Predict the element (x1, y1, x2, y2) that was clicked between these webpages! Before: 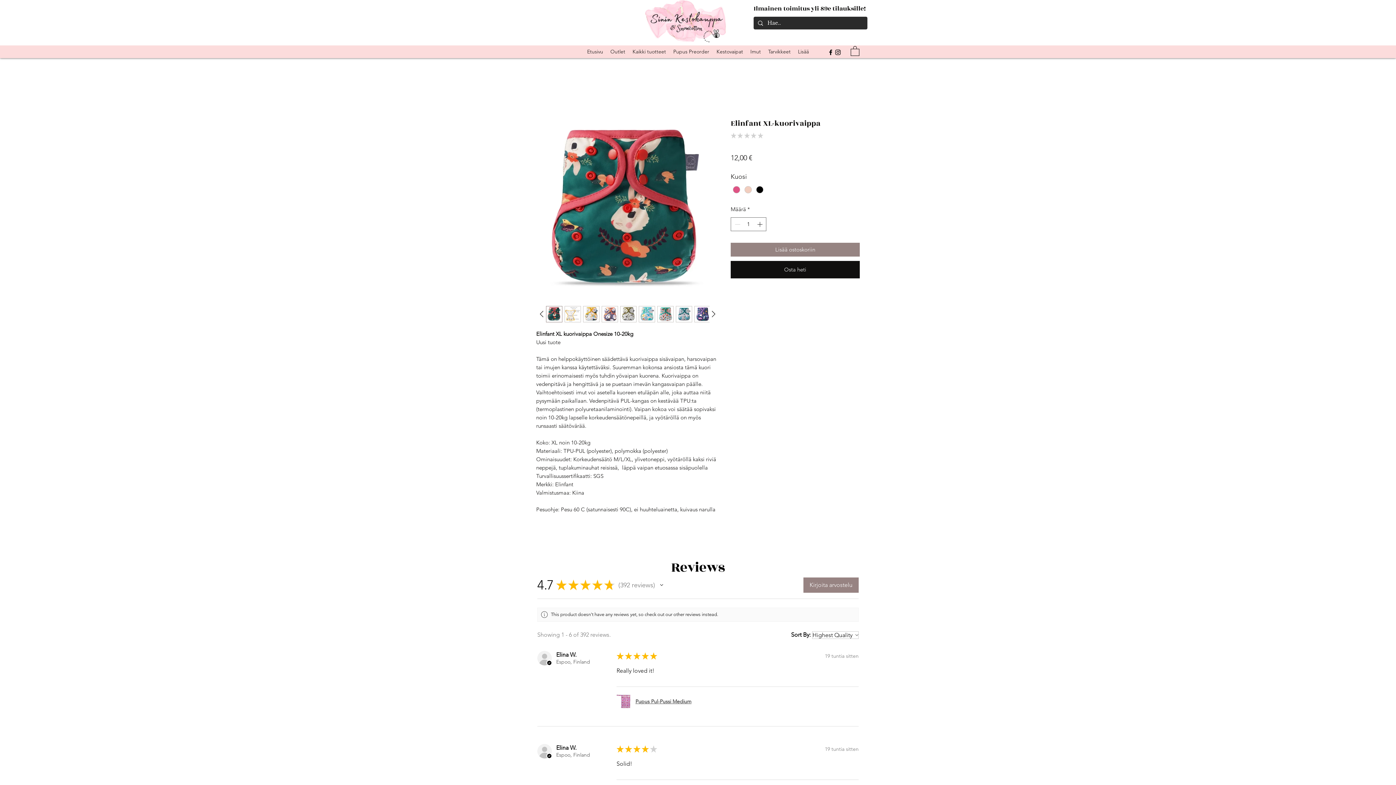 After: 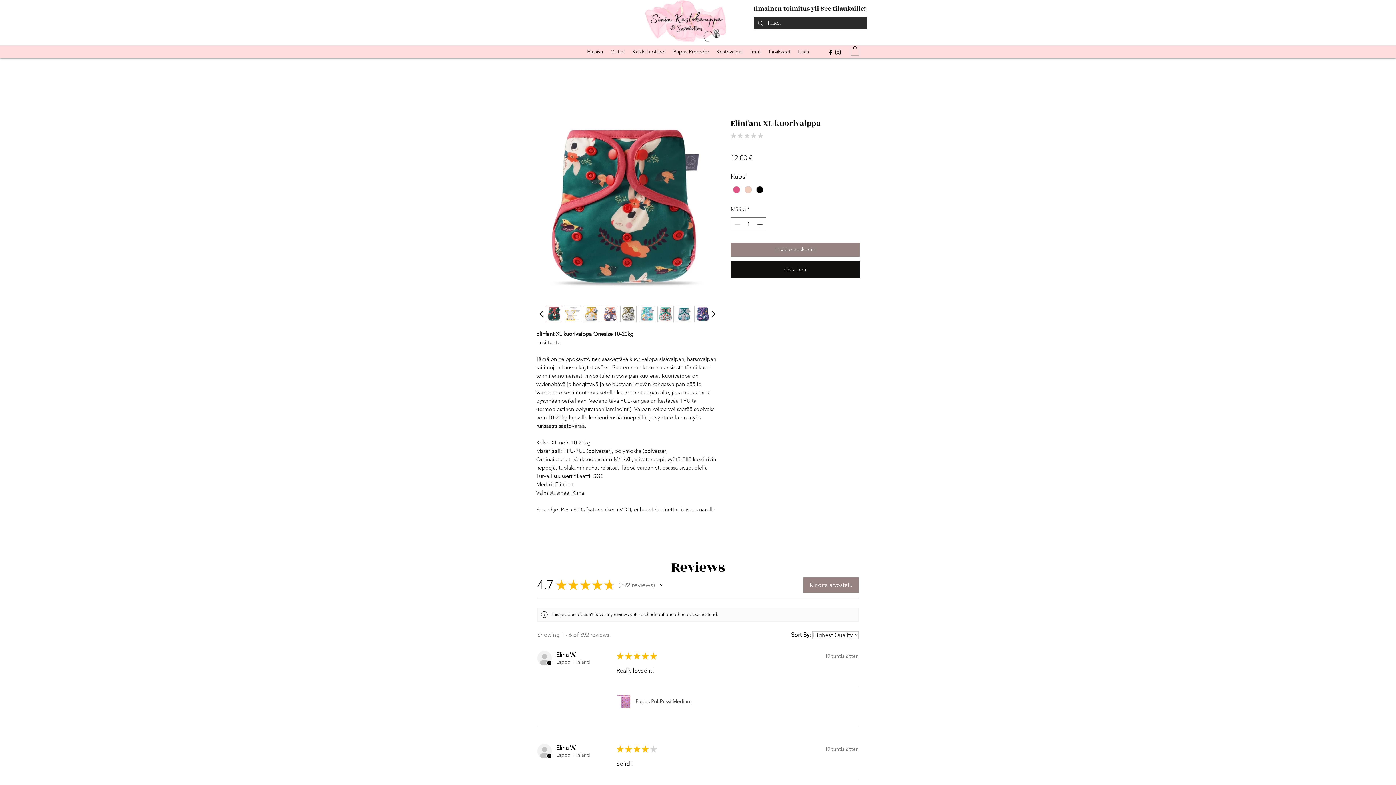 Action: bbox: (643, 0, 728, 42)